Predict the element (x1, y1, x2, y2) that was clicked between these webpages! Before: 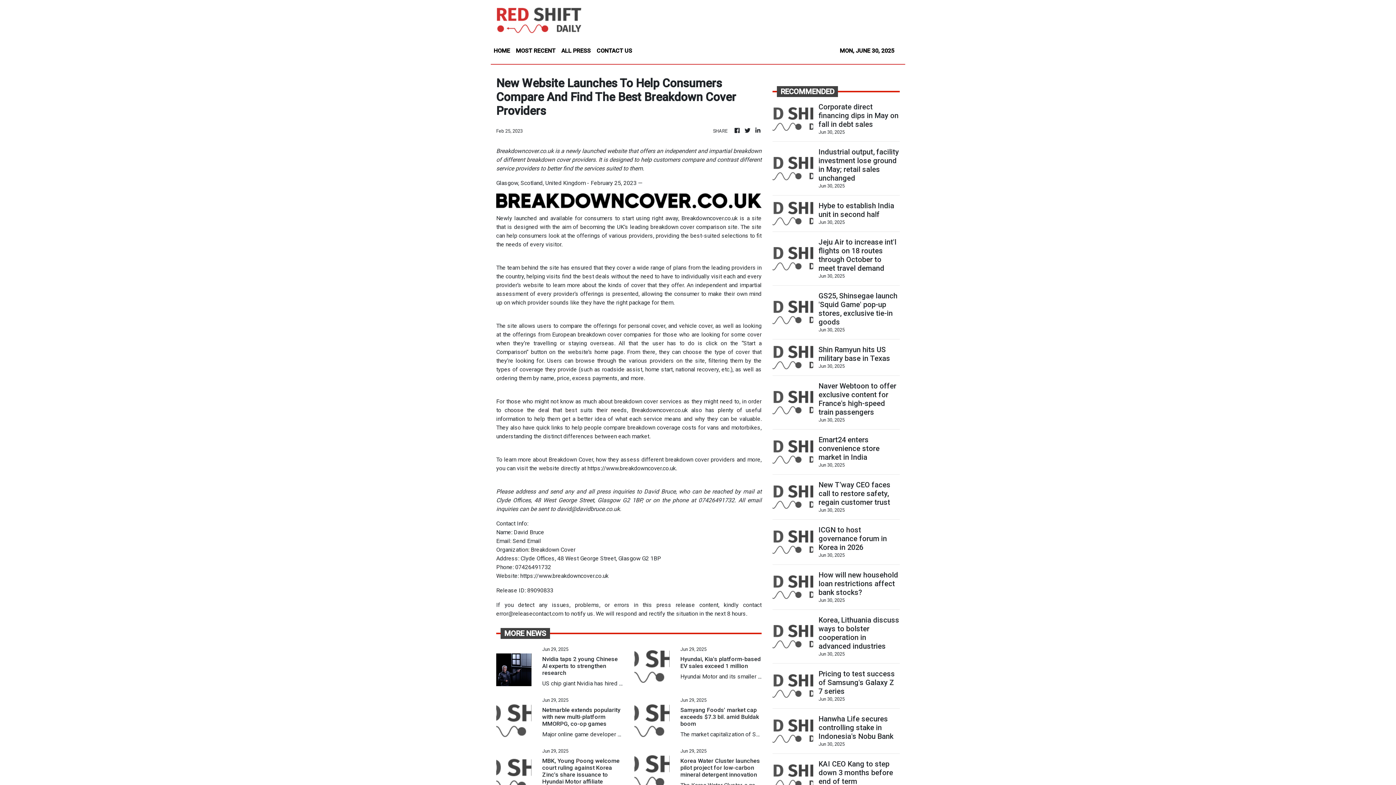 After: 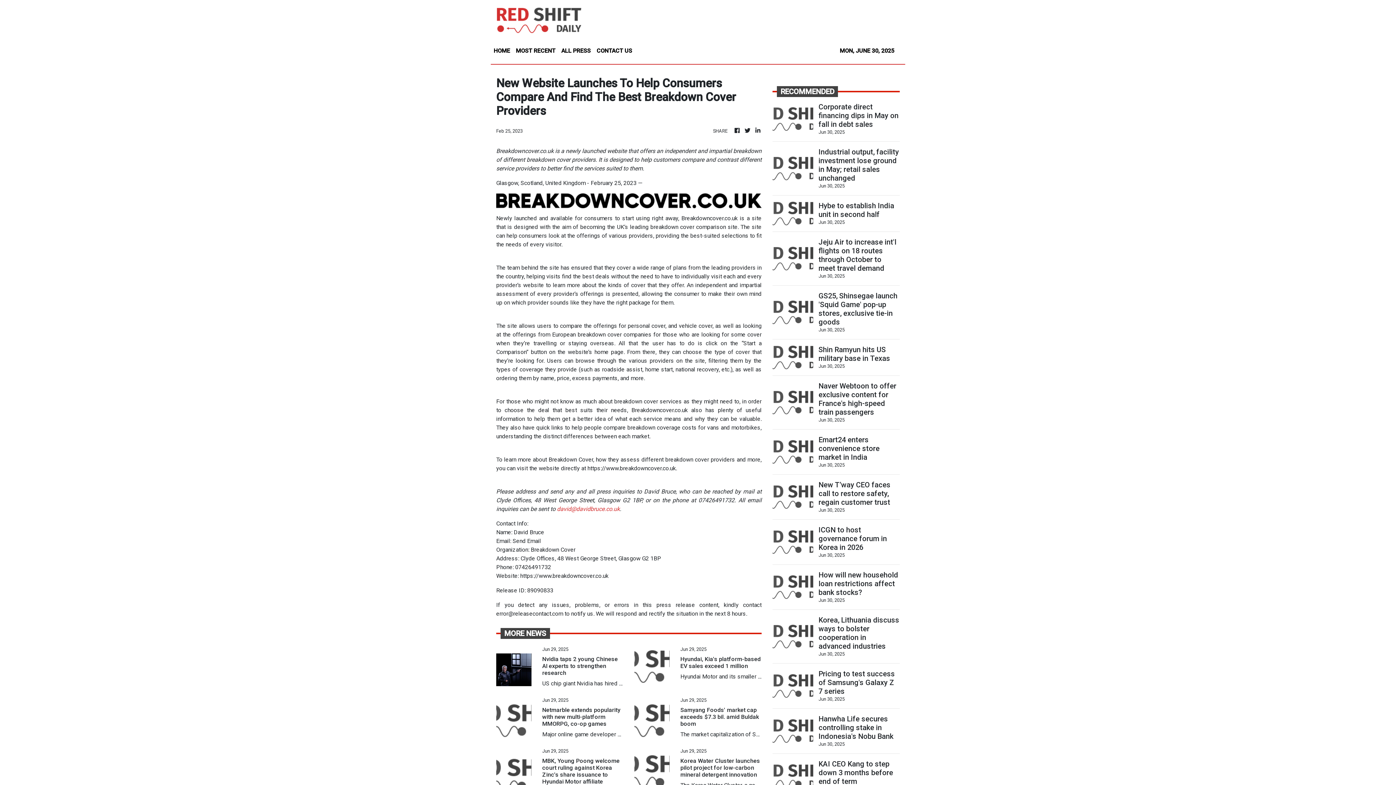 Action: label: david@davidbruce.co.uk bbox: (557, 505, 620, 512)